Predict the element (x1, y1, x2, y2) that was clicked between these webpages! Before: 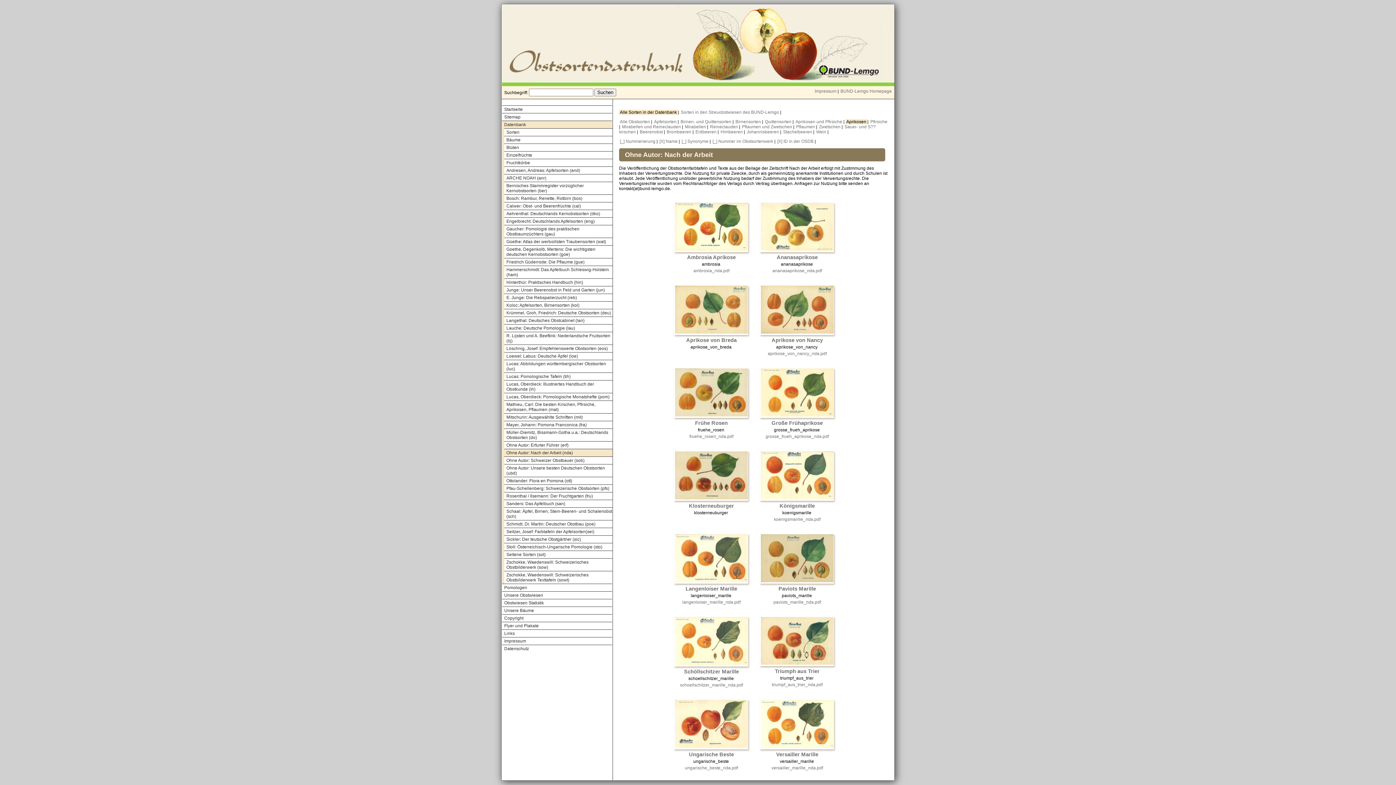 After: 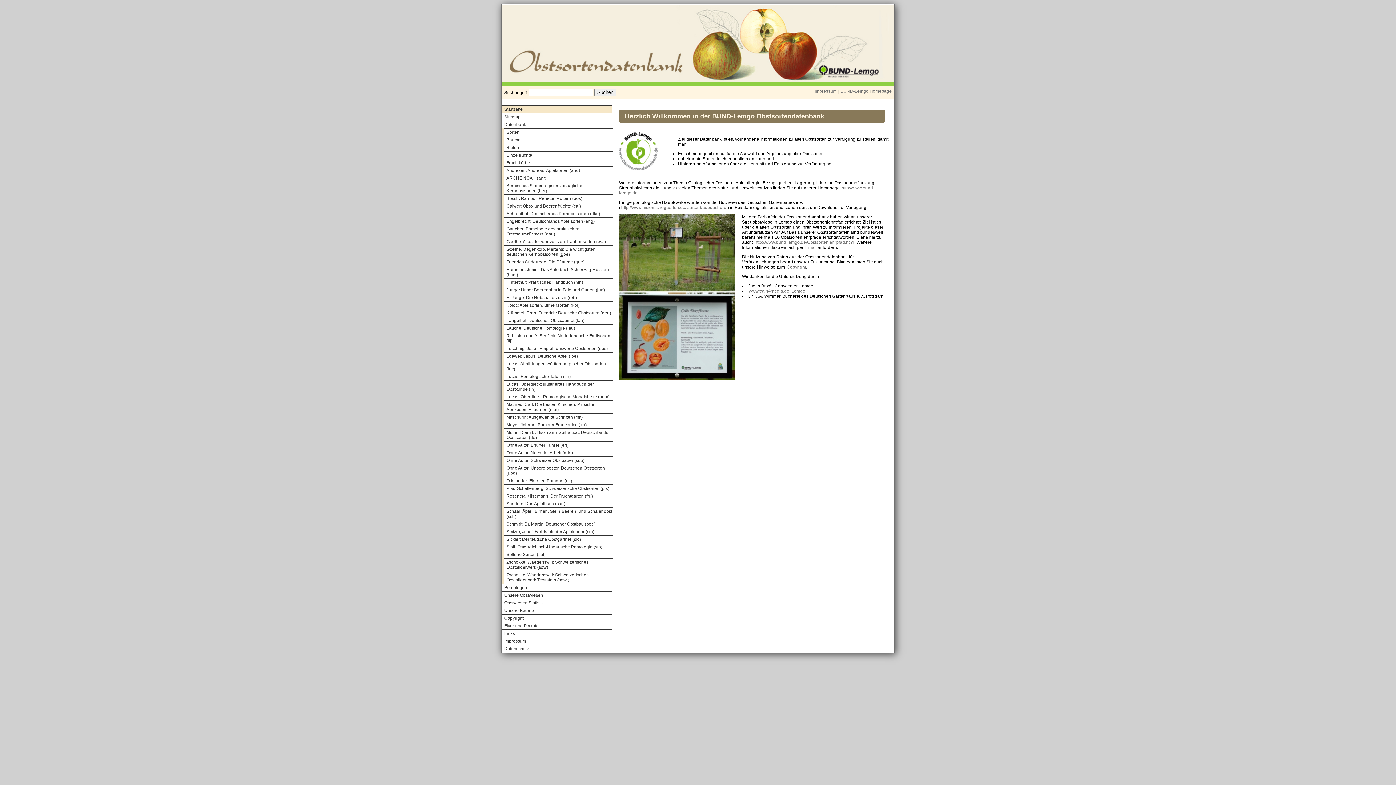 Action: bbox: (502, 105, 612, 113) label: Startseite